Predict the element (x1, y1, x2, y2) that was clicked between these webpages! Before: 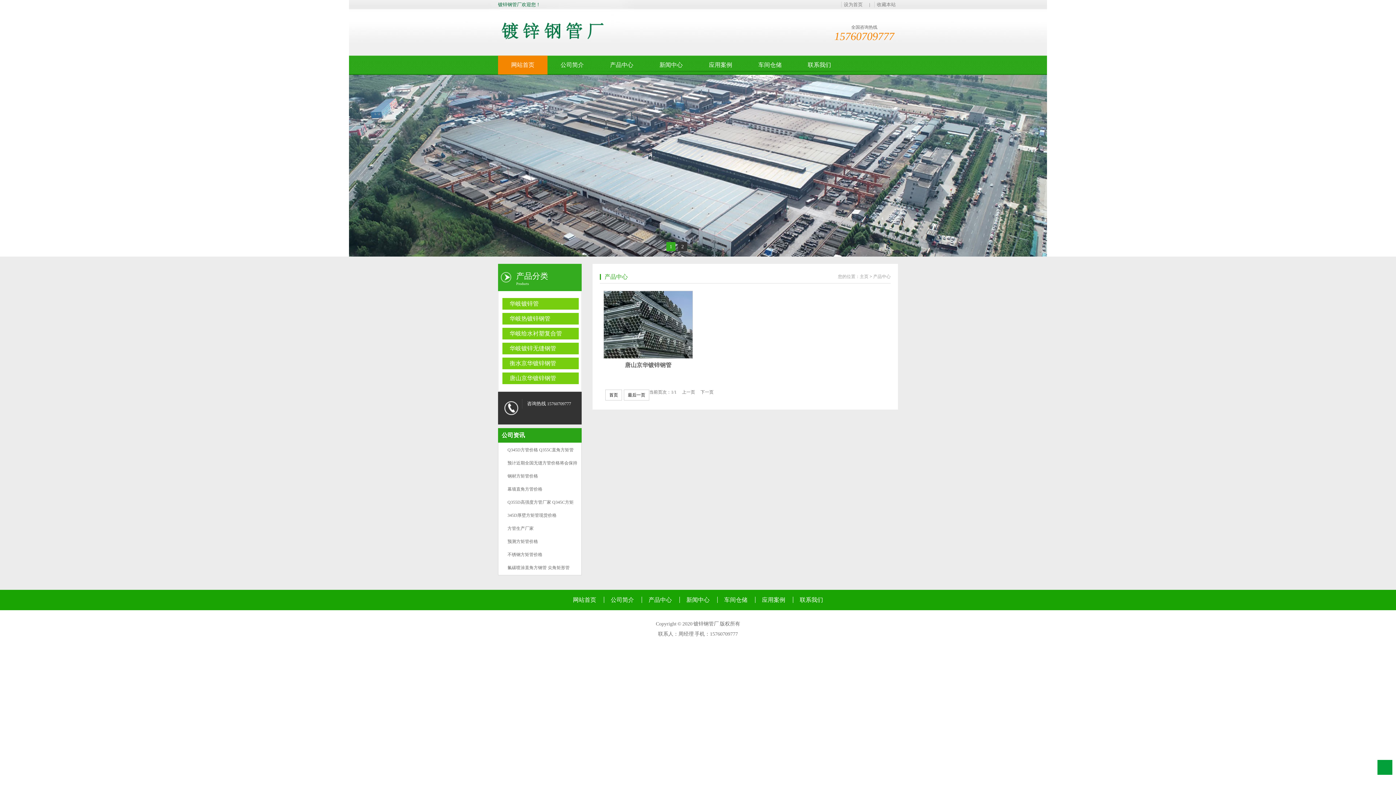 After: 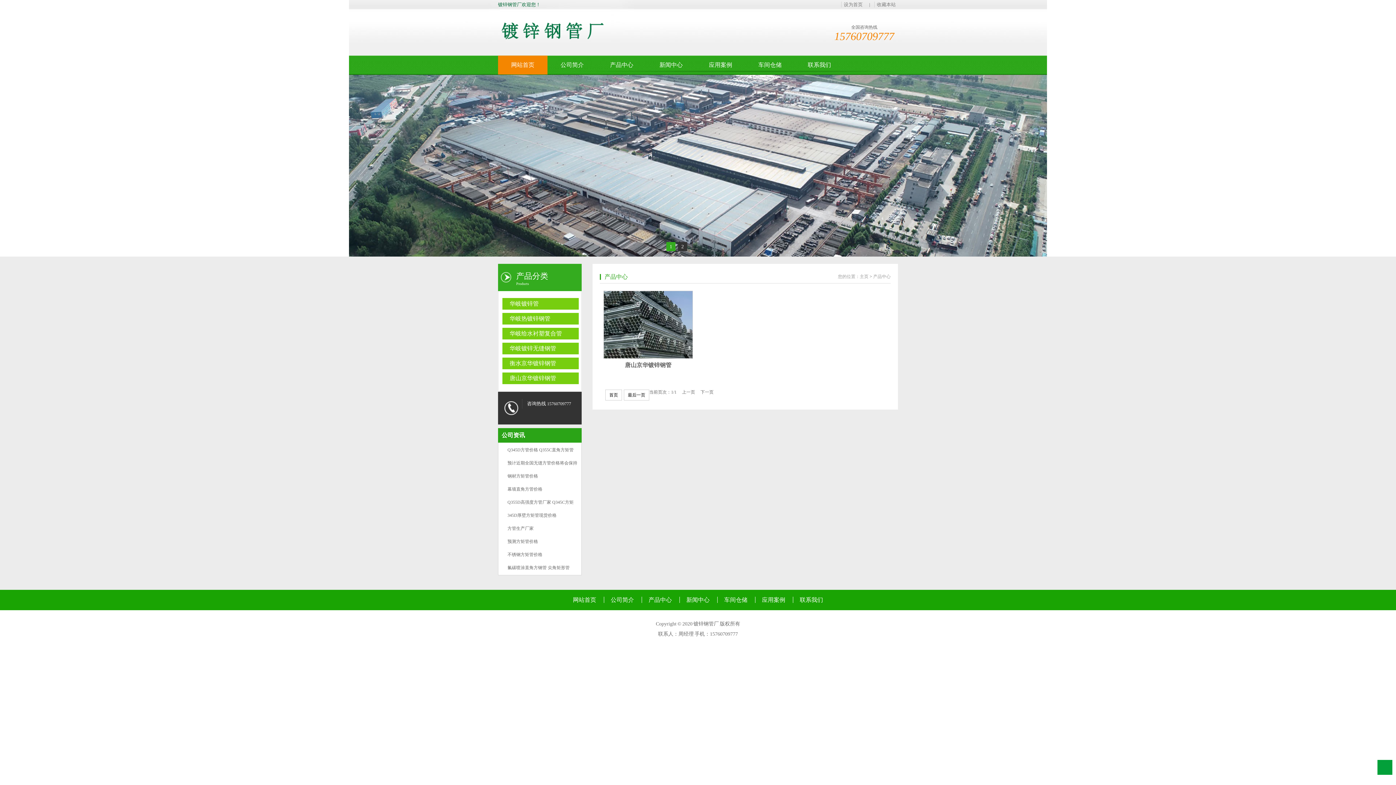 Action: label: 唐山京华镀锌钢管 bbox: (502, 372, 578, 384)